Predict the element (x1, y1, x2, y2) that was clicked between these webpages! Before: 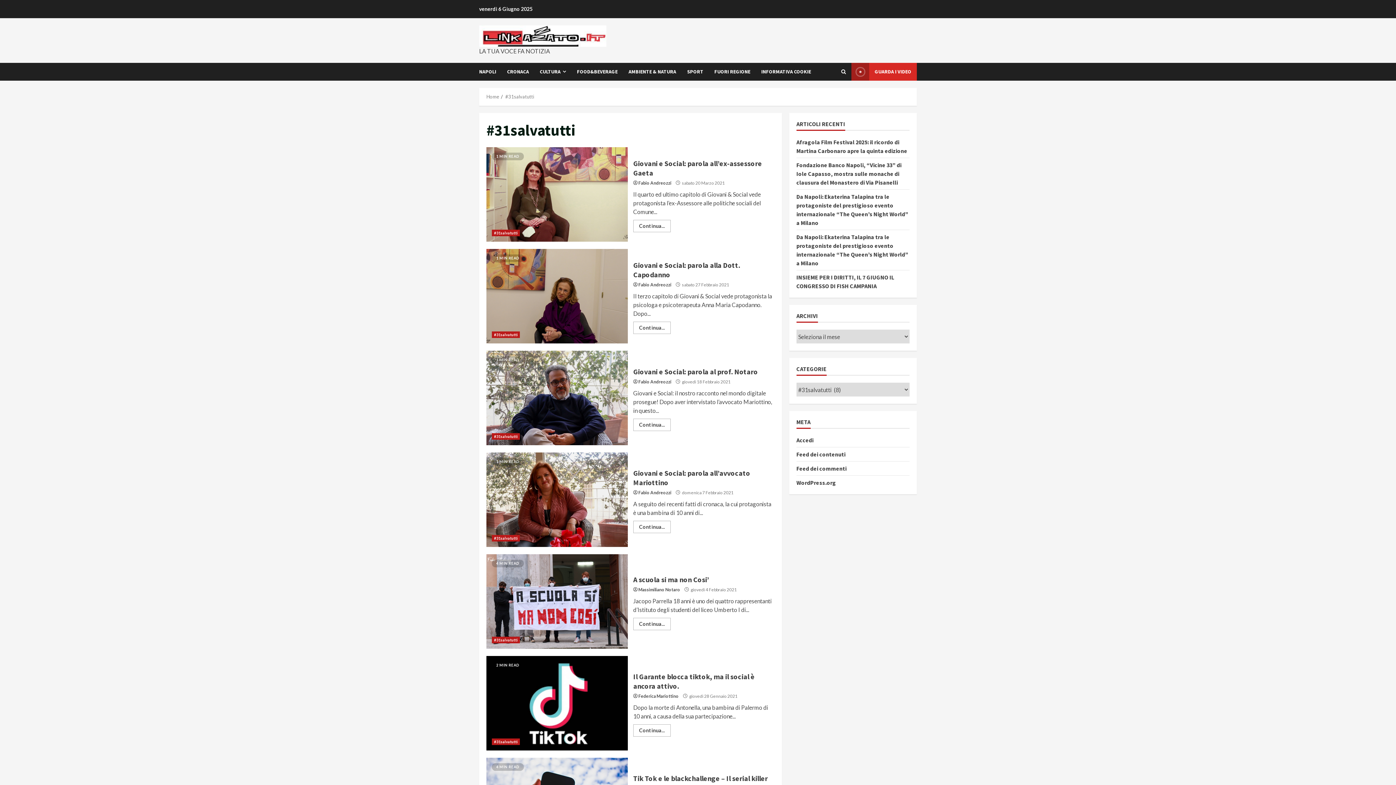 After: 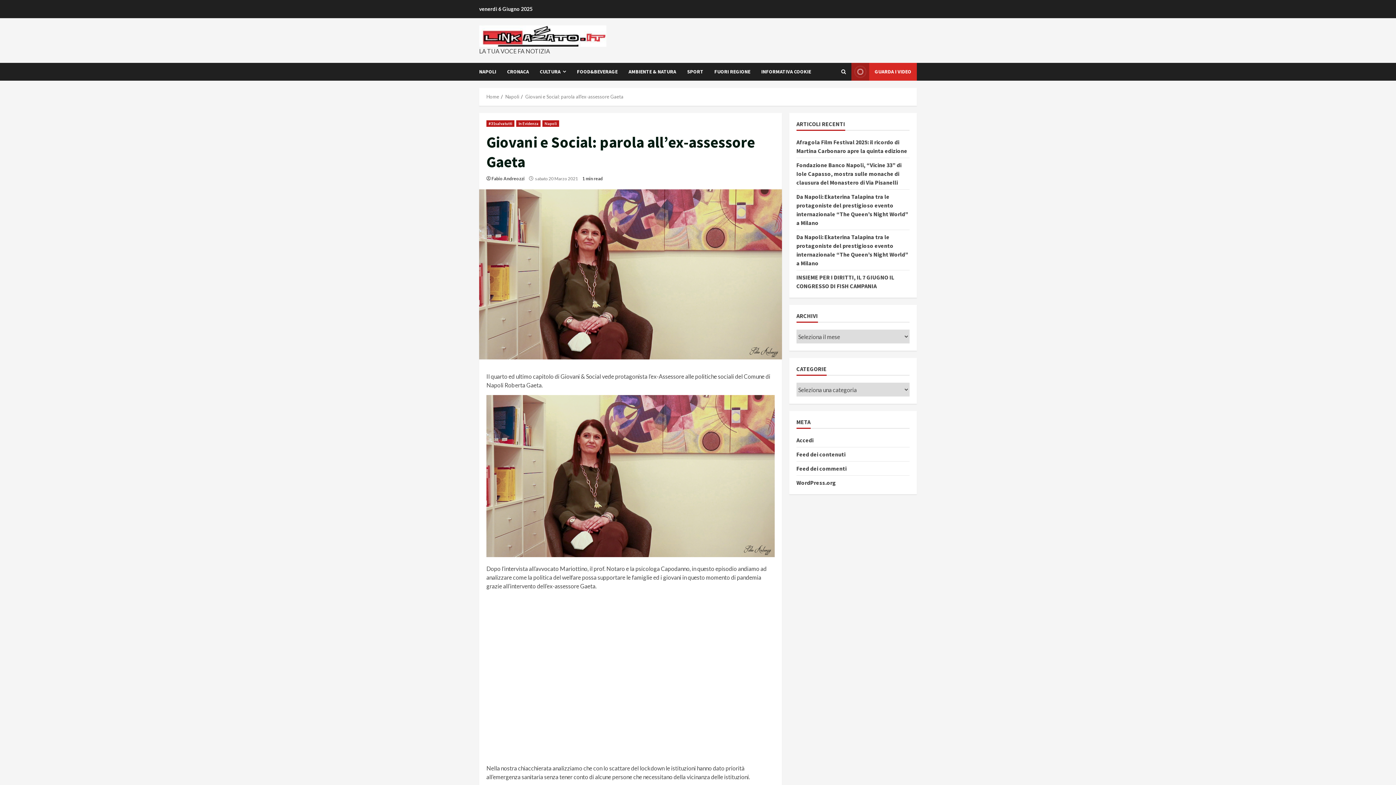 Action: label: Giovani e Social: parola all’ex-assessore Gaeta bbox: (486, 147, 627, 241)